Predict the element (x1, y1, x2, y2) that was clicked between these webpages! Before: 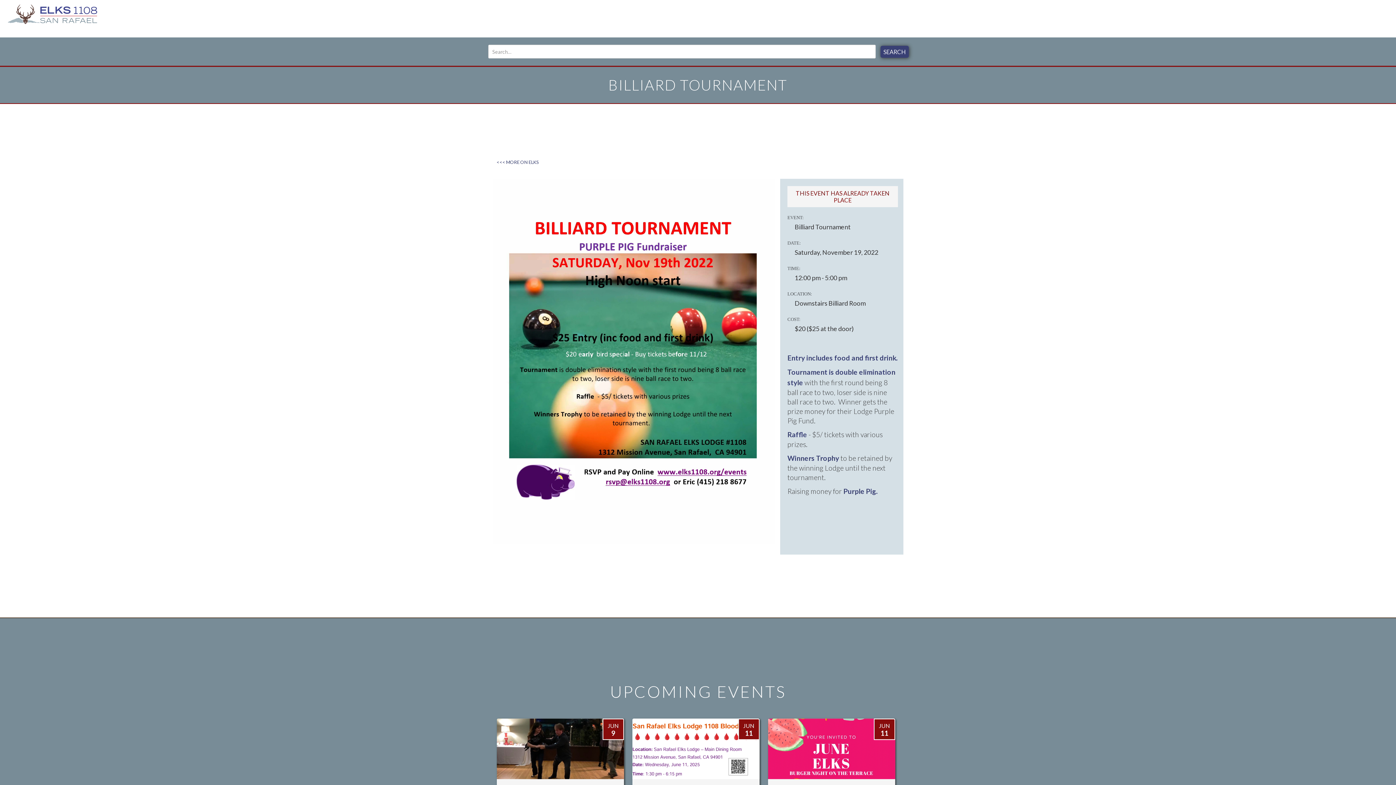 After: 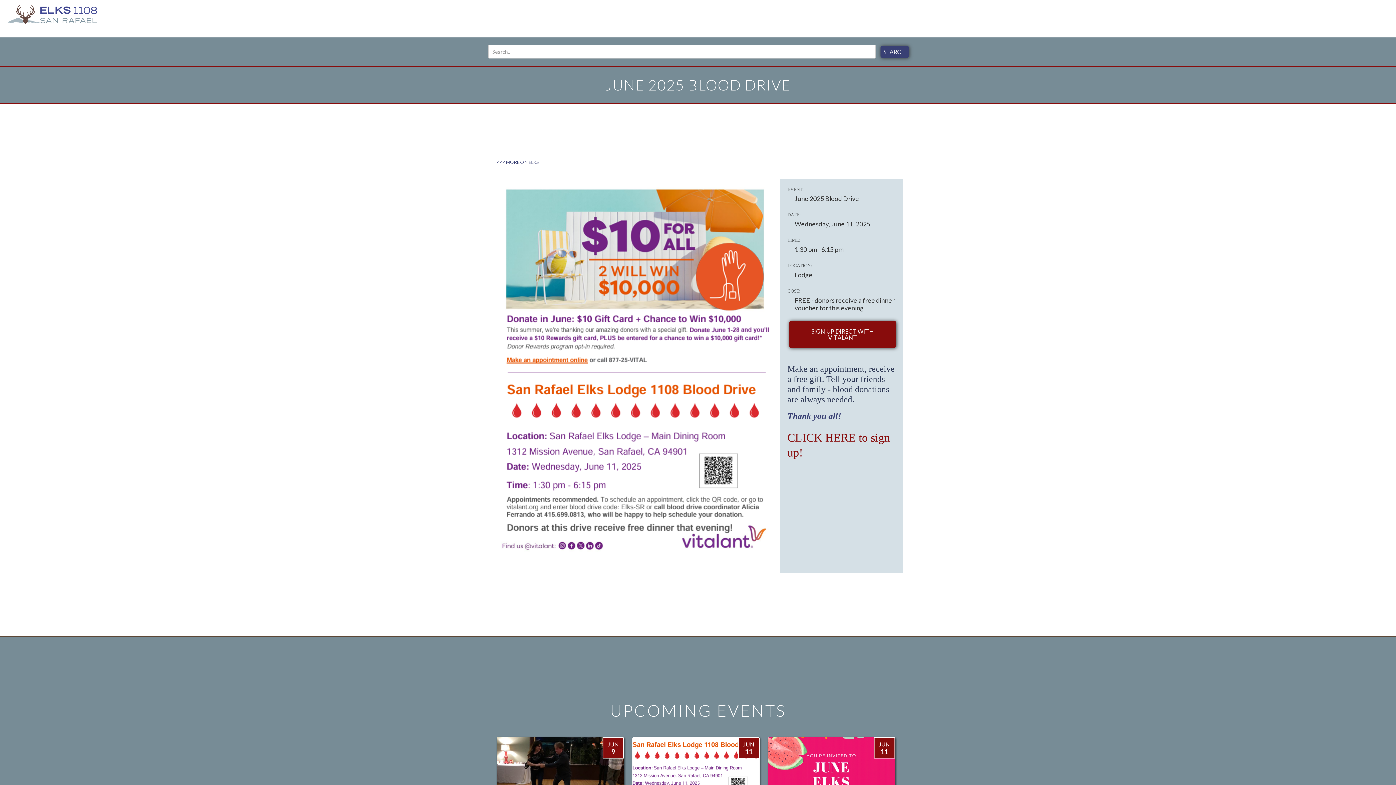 Action: bbox: (632, 718, 759, 799) label: JUN
11
June 2025 Blood Drive